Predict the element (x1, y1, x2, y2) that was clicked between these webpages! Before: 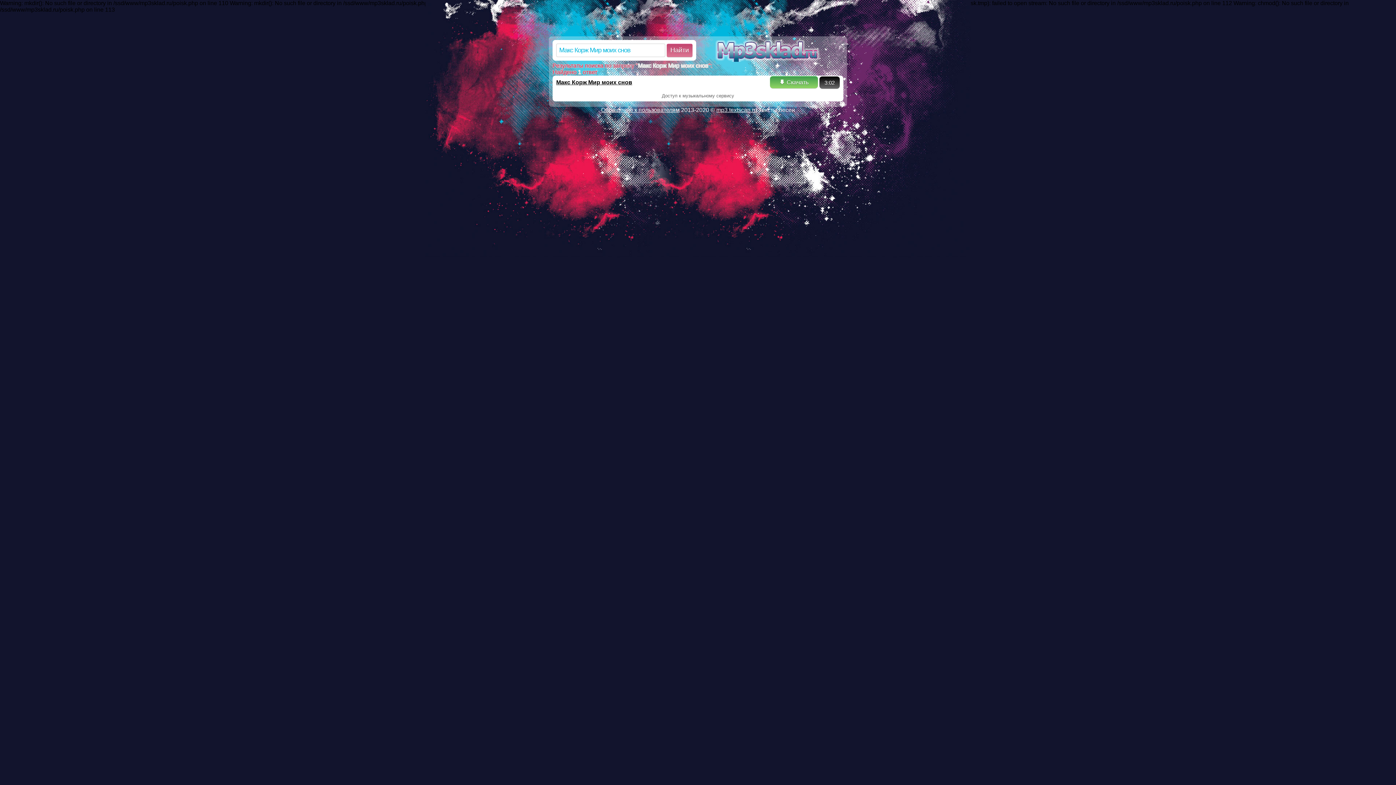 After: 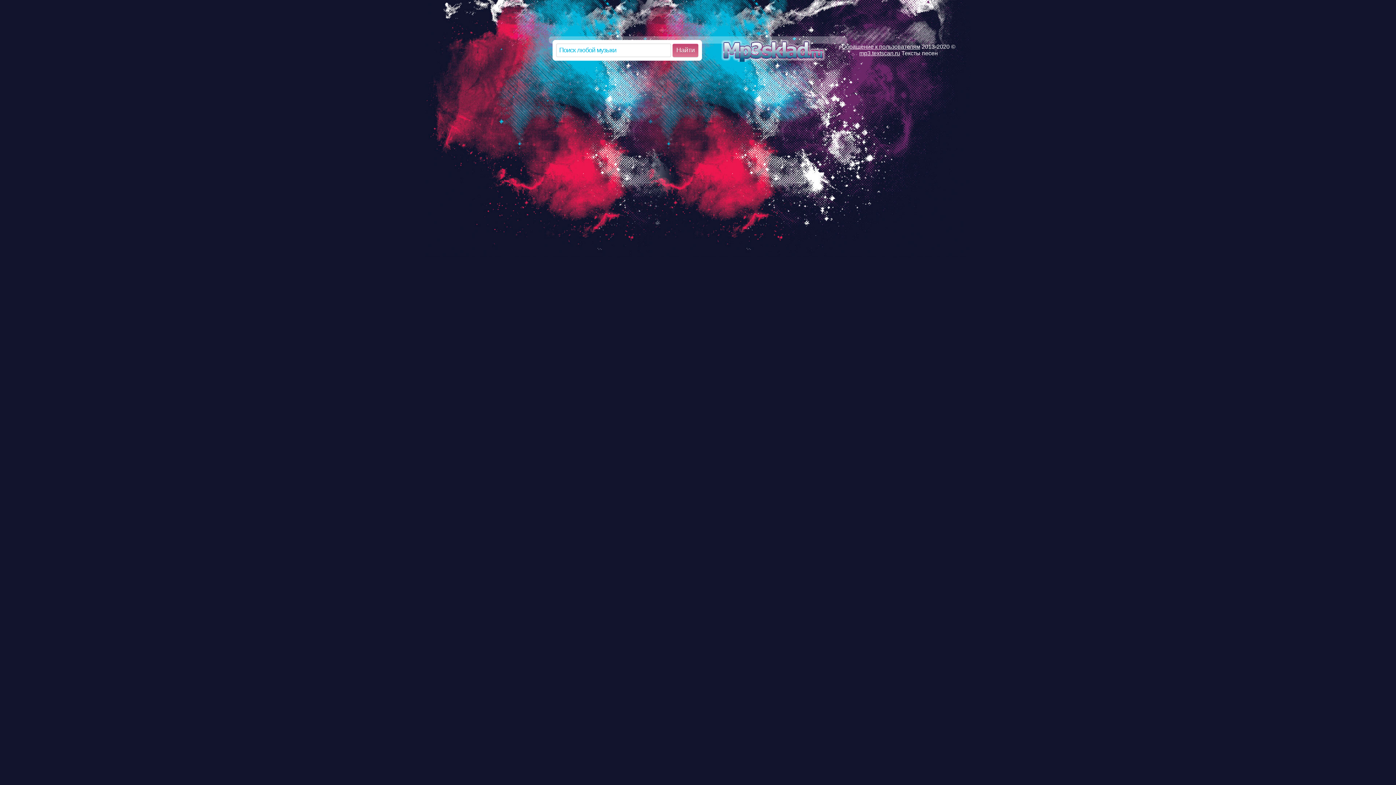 Action: label: mp3.textscan.ru bbox: (716, 107, 757, 113)